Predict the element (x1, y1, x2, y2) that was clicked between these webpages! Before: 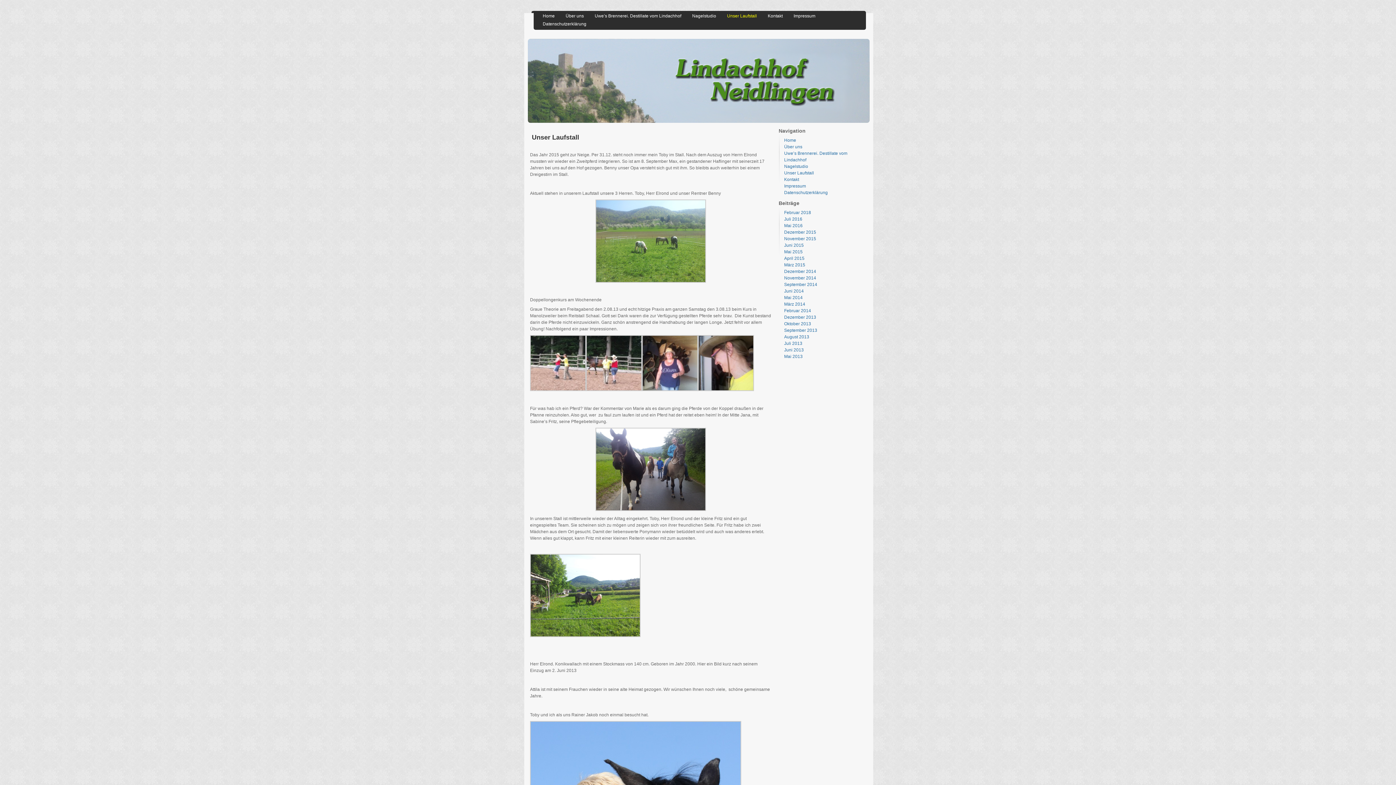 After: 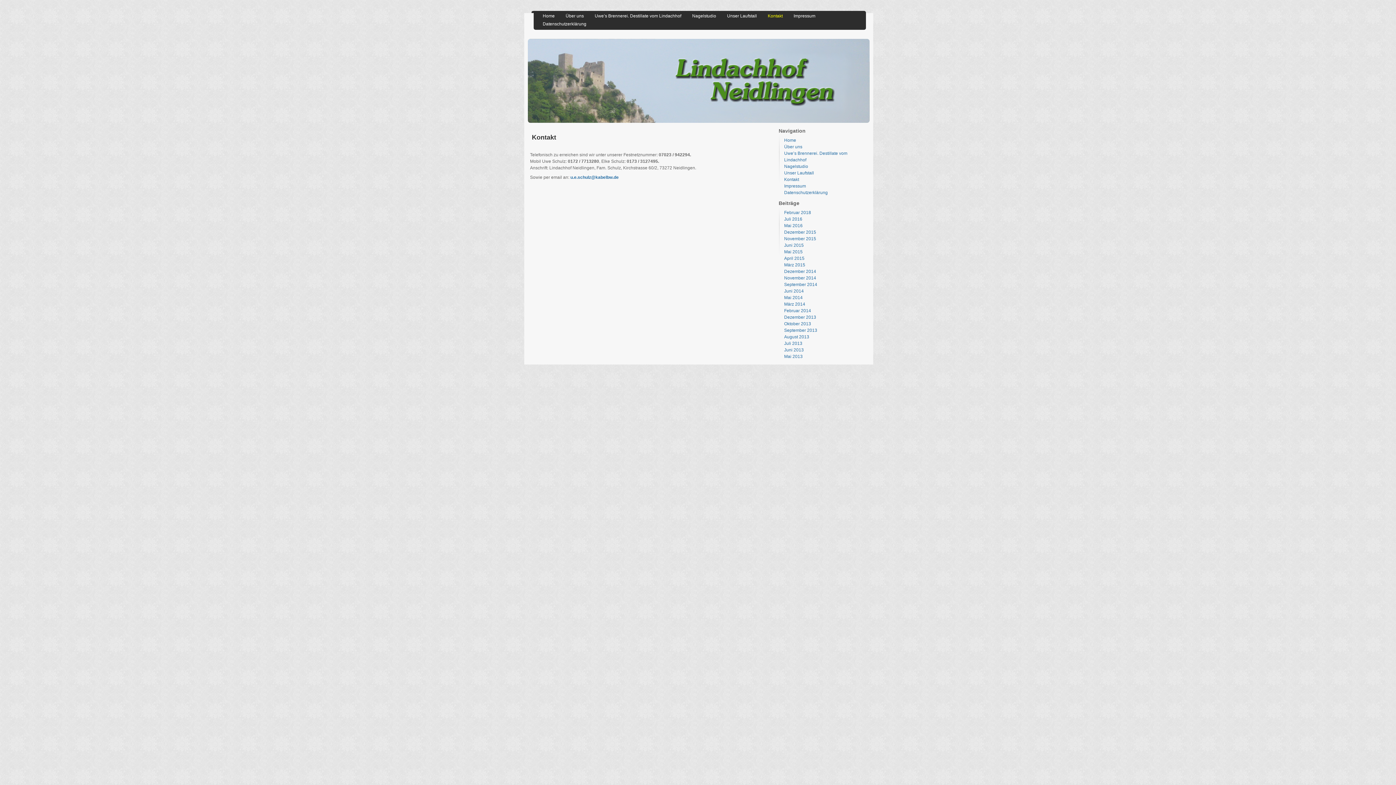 Action: bbox: (784, 177, 799, 182) label: Kontakt